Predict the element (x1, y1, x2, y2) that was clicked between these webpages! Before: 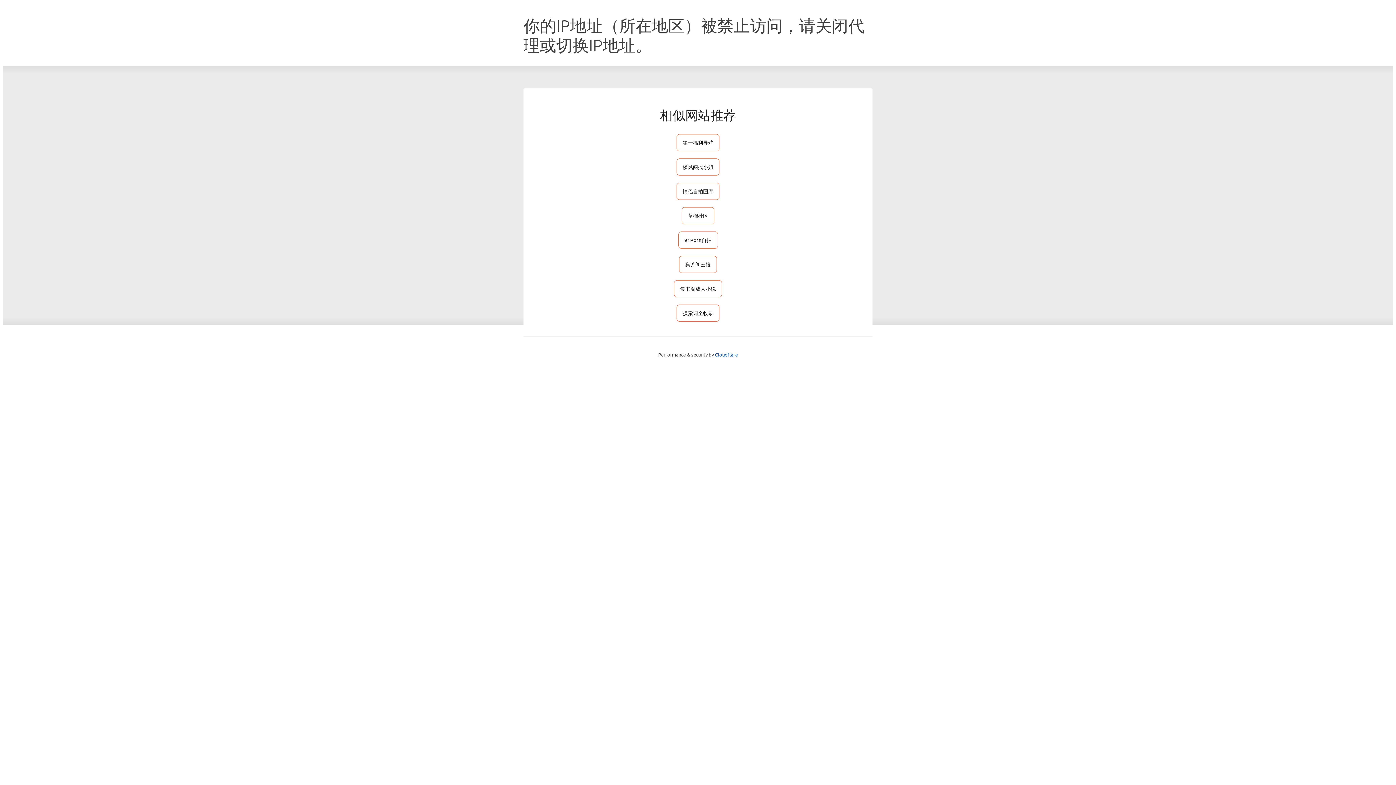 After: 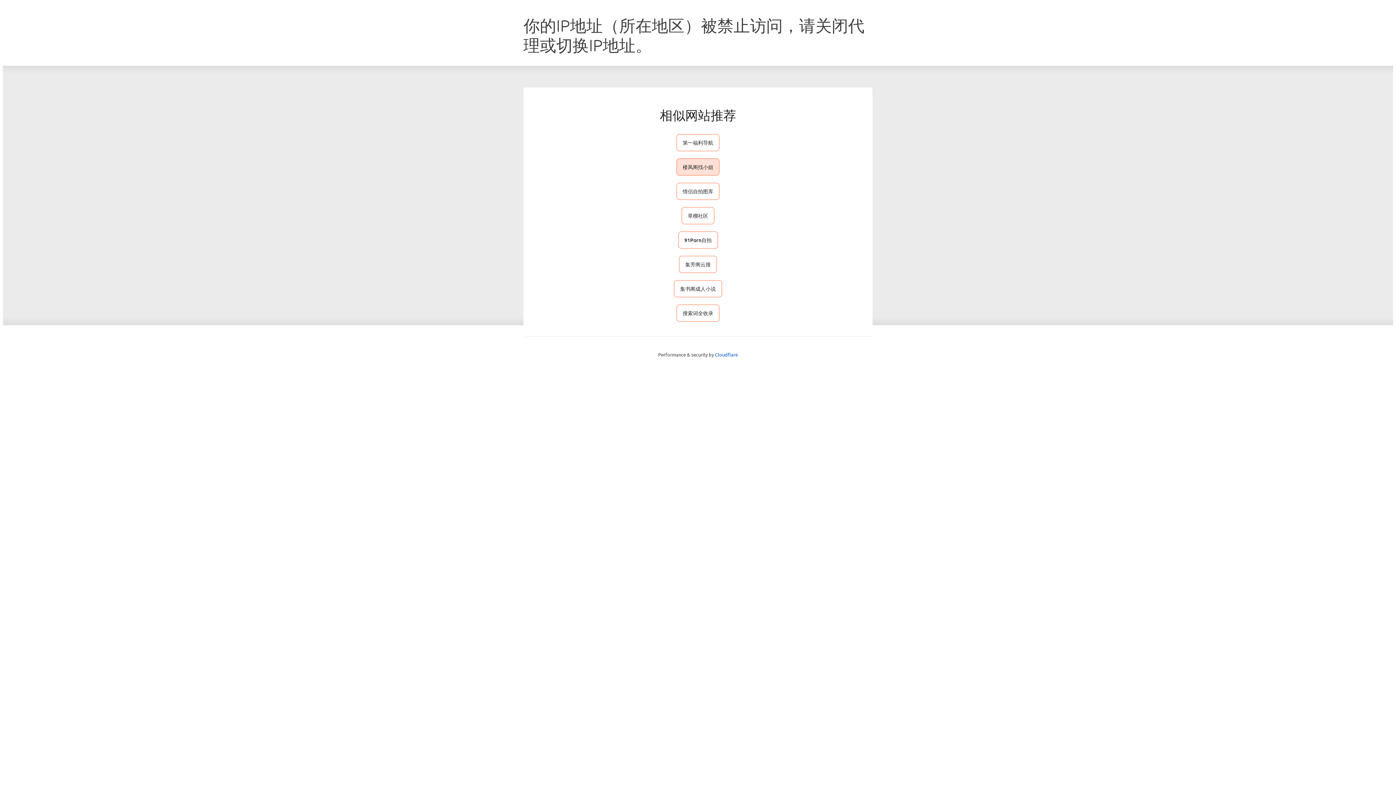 Action: label: 楼凤阁找小姐 bbox: (676, 158, 719, 175)